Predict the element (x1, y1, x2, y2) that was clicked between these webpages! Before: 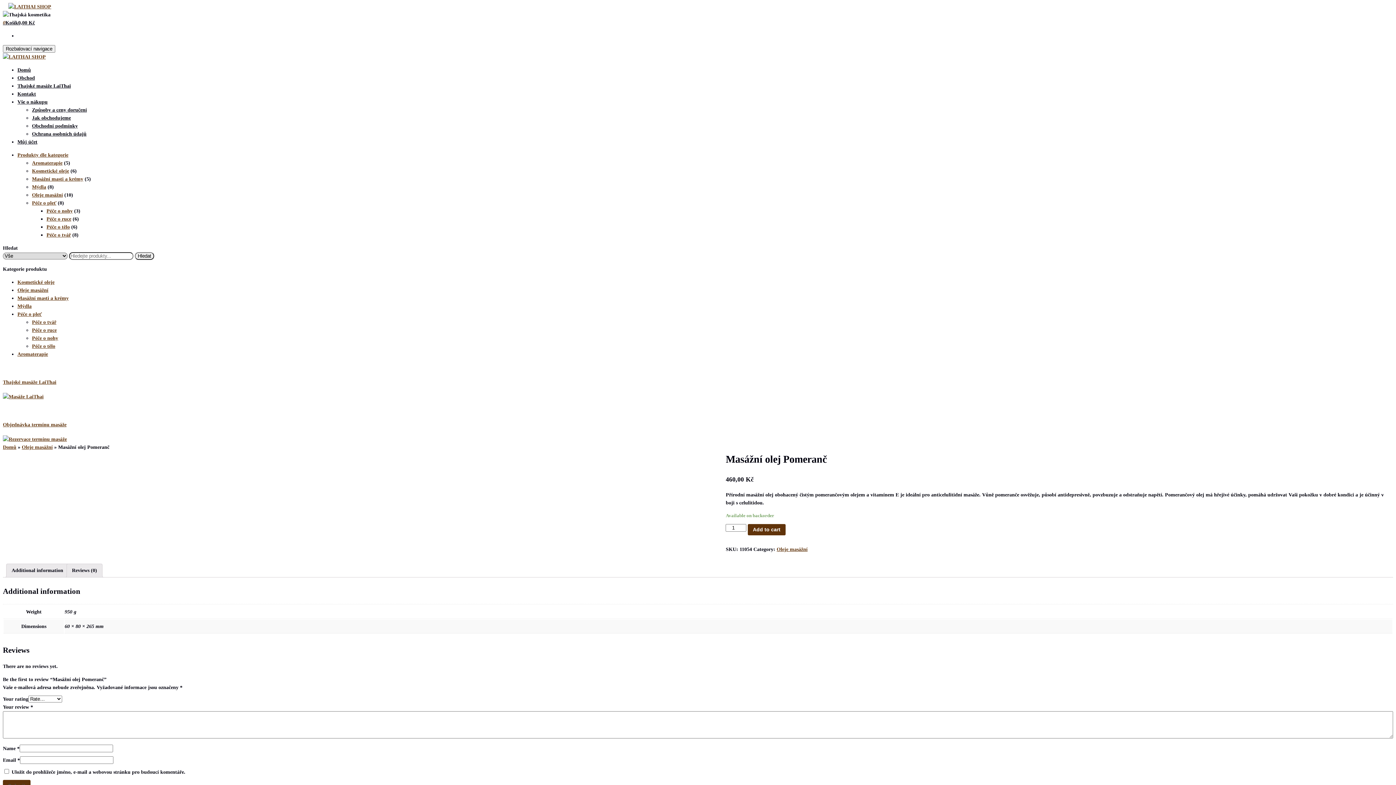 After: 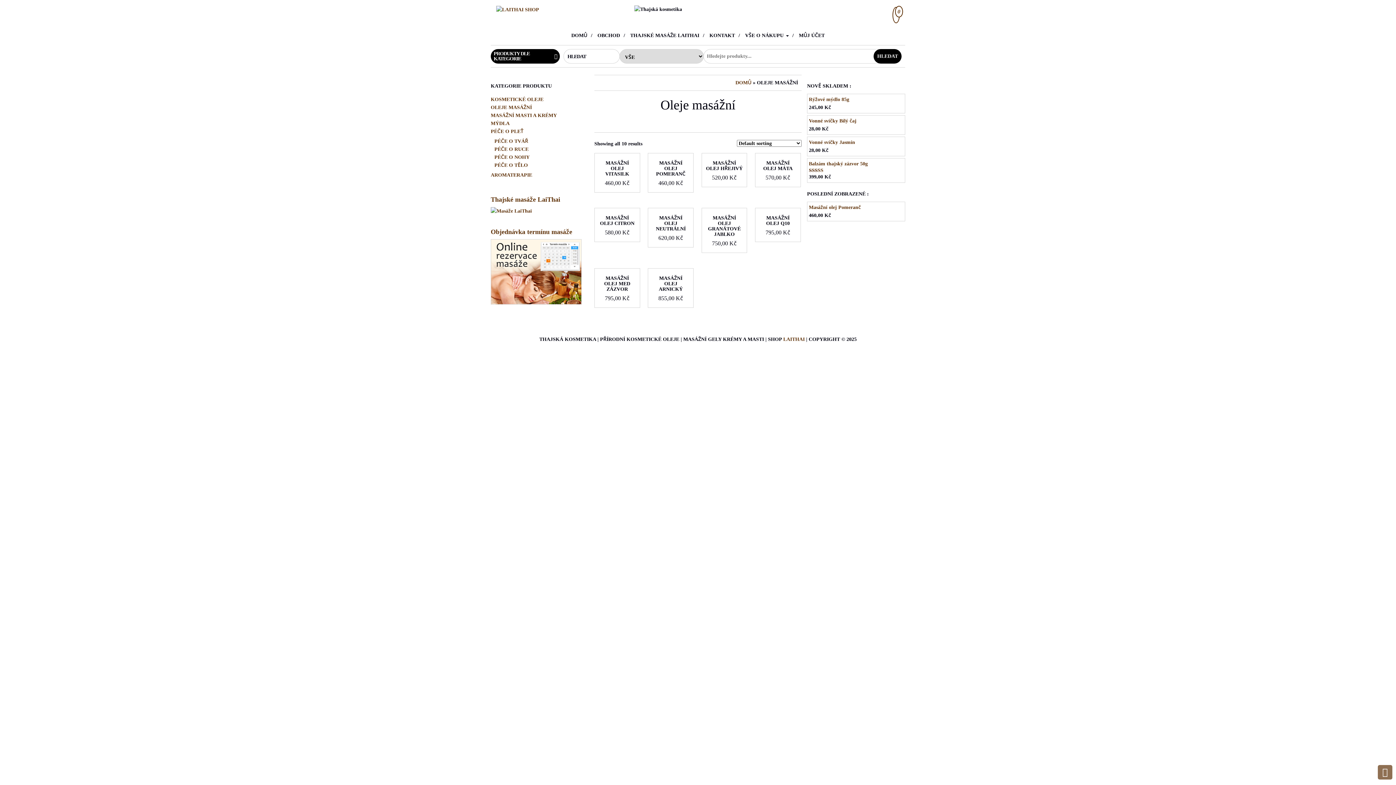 Action: label: Oleje masážní bbox: (32, 192, 62, 197)